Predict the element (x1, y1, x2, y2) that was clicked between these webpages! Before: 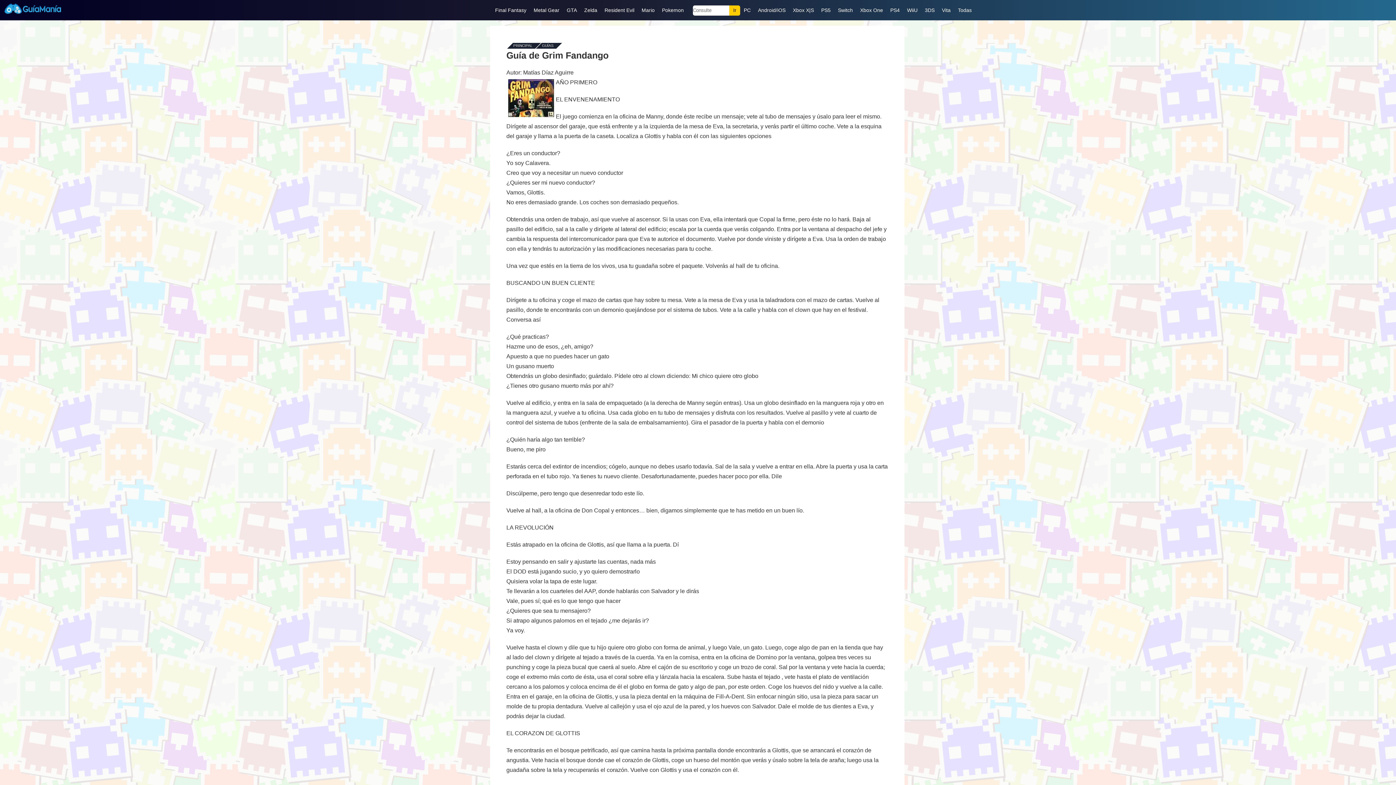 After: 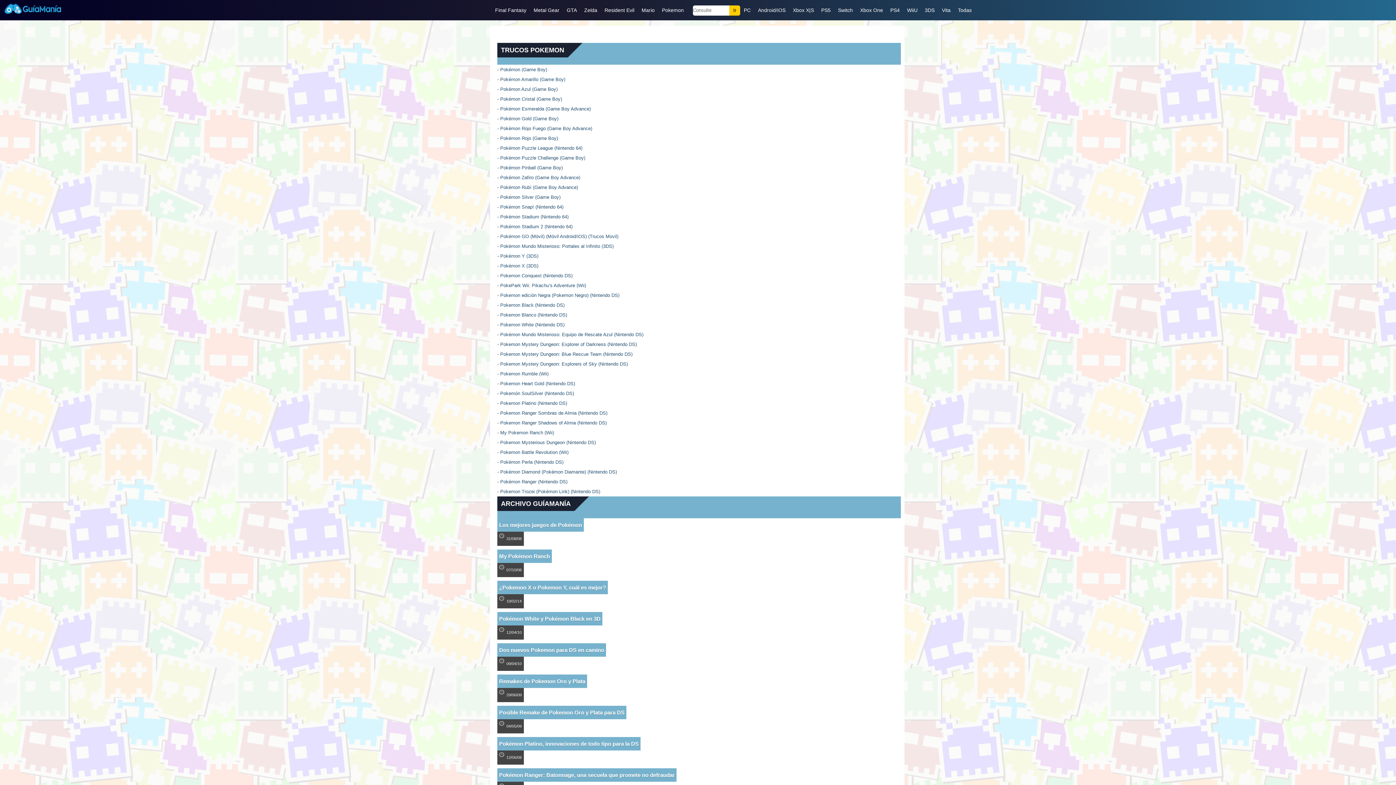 Action: label: Pokemon bbox: (658, 5, 687, 15)